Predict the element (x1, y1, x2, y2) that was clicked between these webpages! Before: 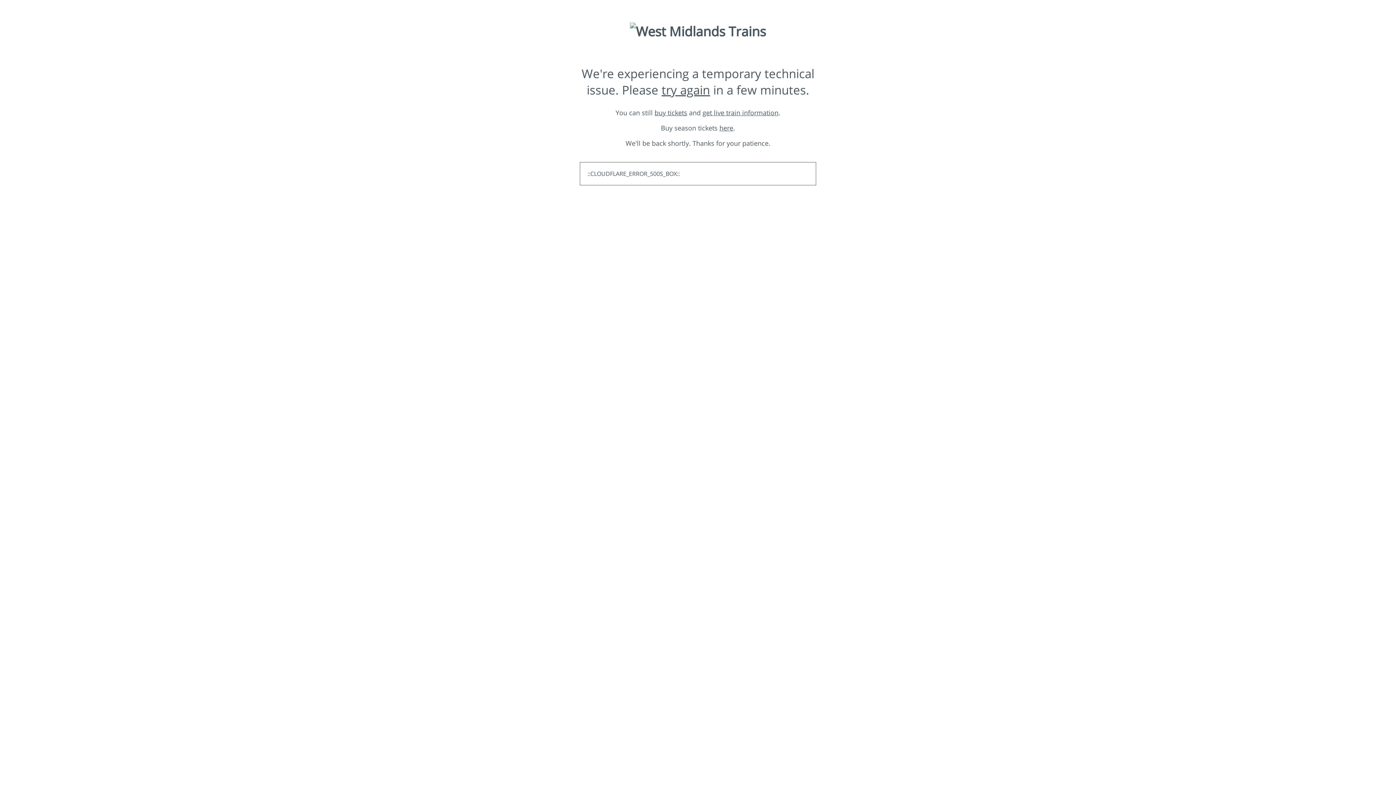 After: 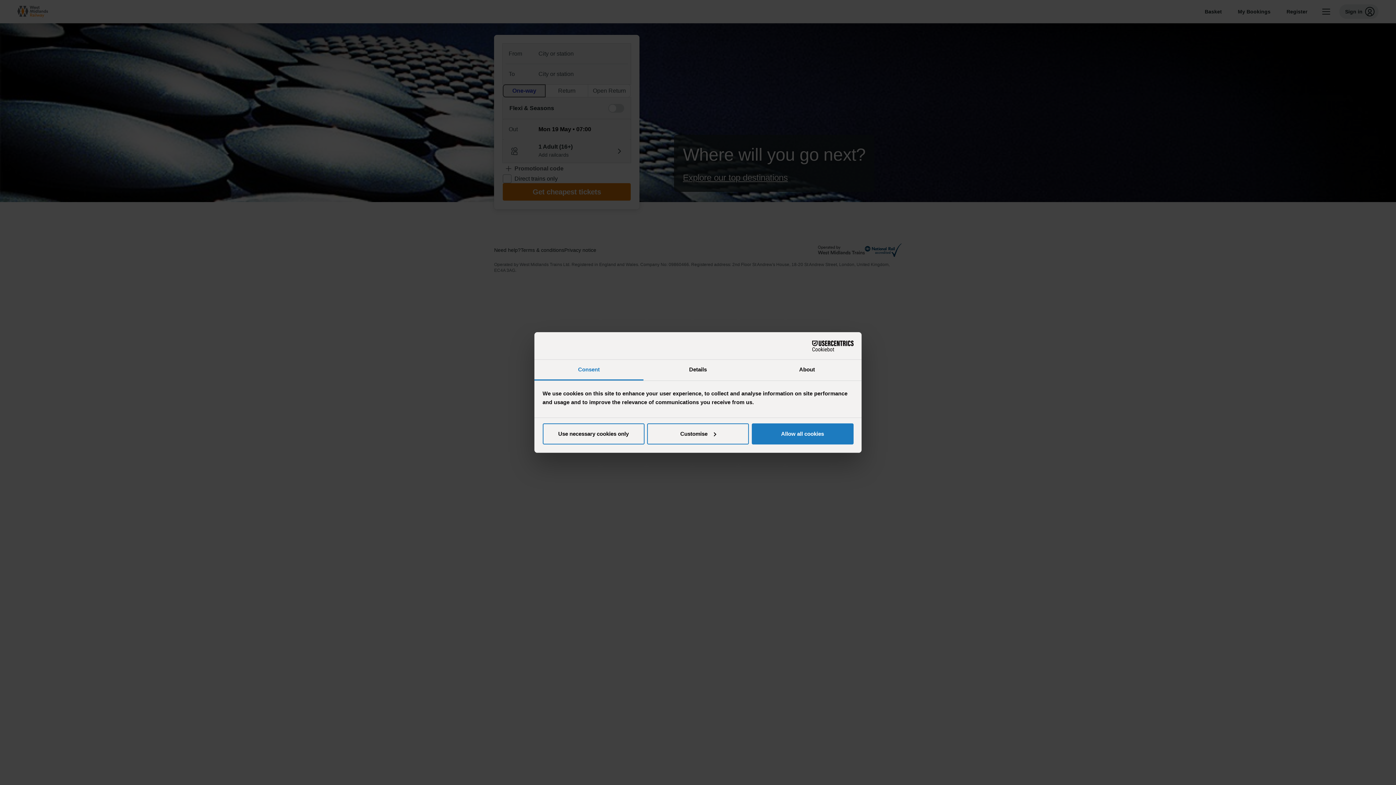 Action: label: buy tickets bbox: (654, 108, 687, 116)